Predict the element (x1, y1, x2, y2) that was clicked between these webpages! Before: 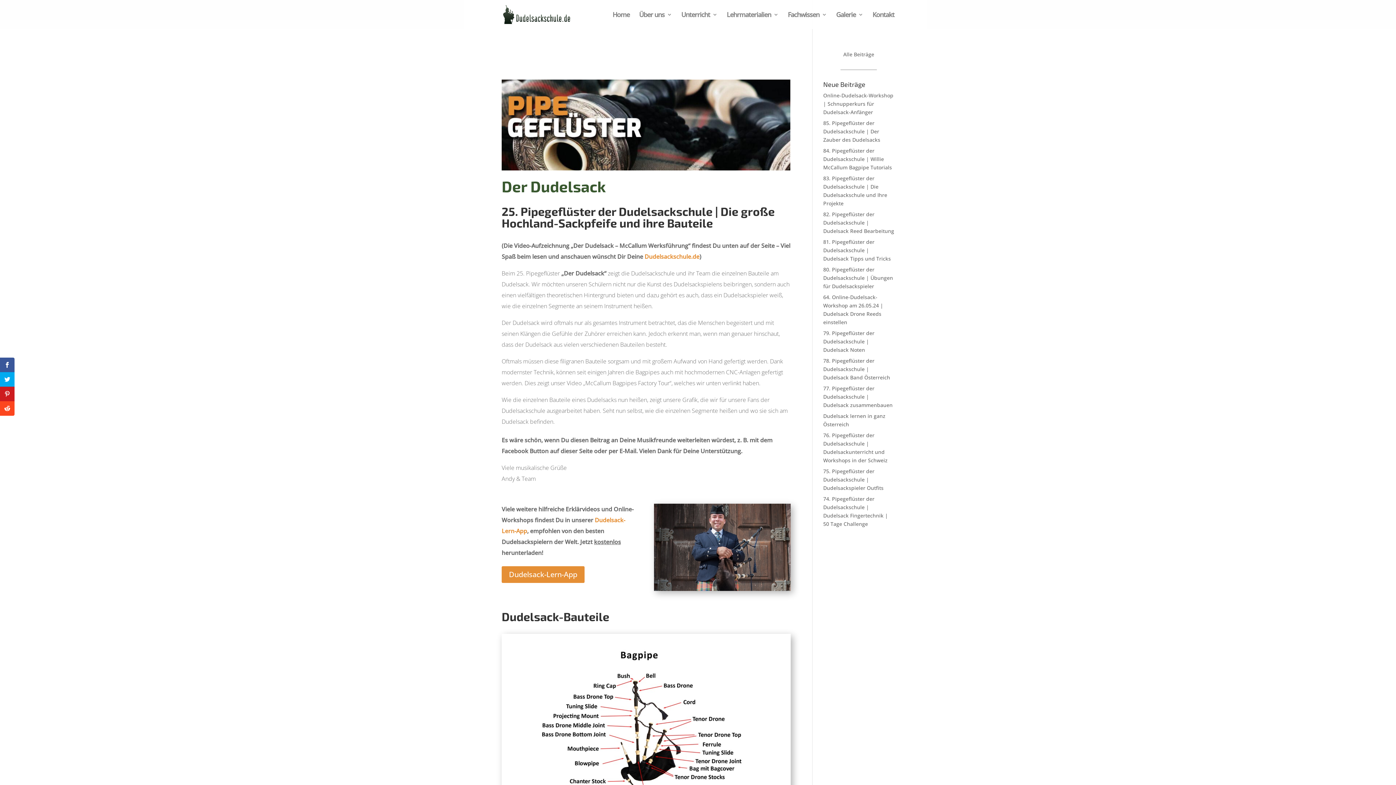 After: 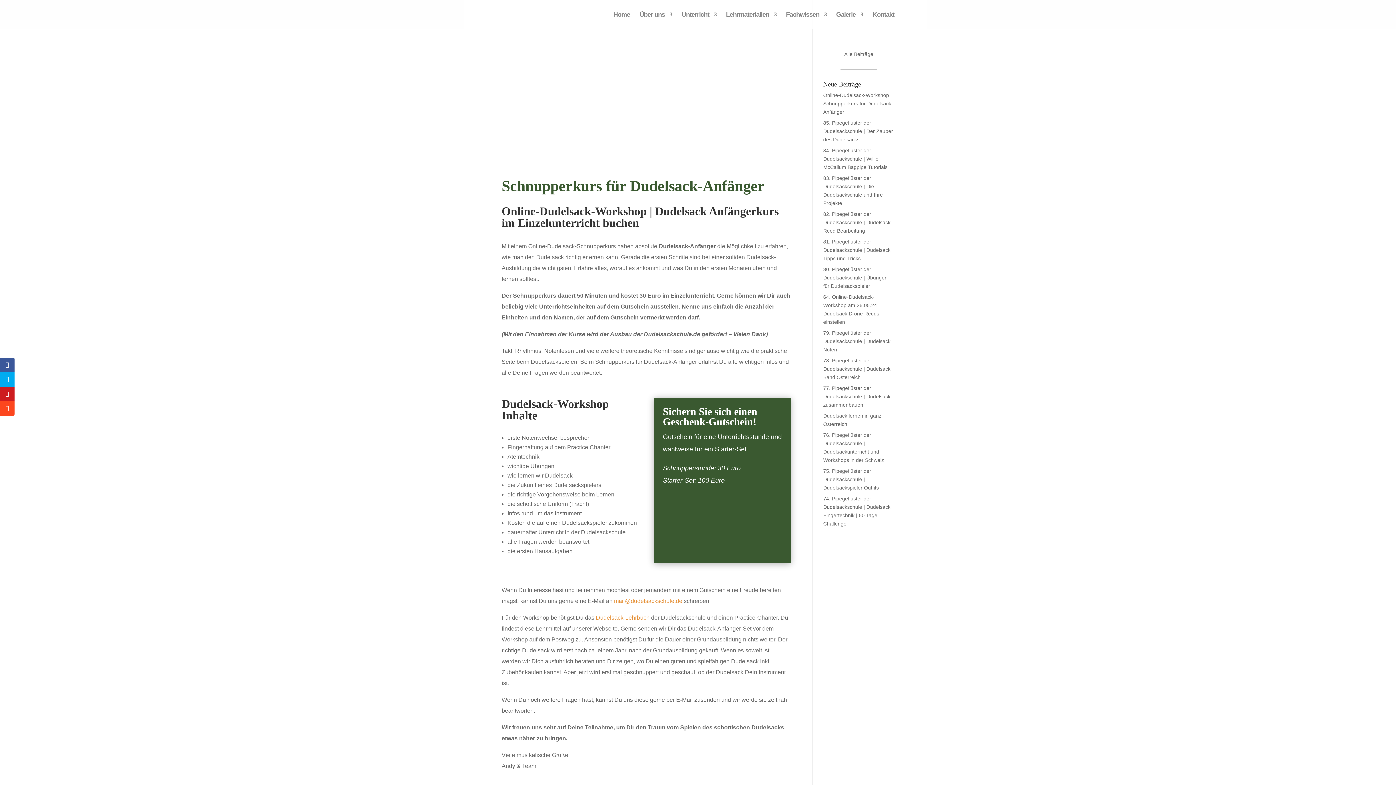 Action: bbox: (823, 92, 893, 115) label: Online-Dudelsack-Workshop | Schnupperkurs für Dudelsack-Anfänger